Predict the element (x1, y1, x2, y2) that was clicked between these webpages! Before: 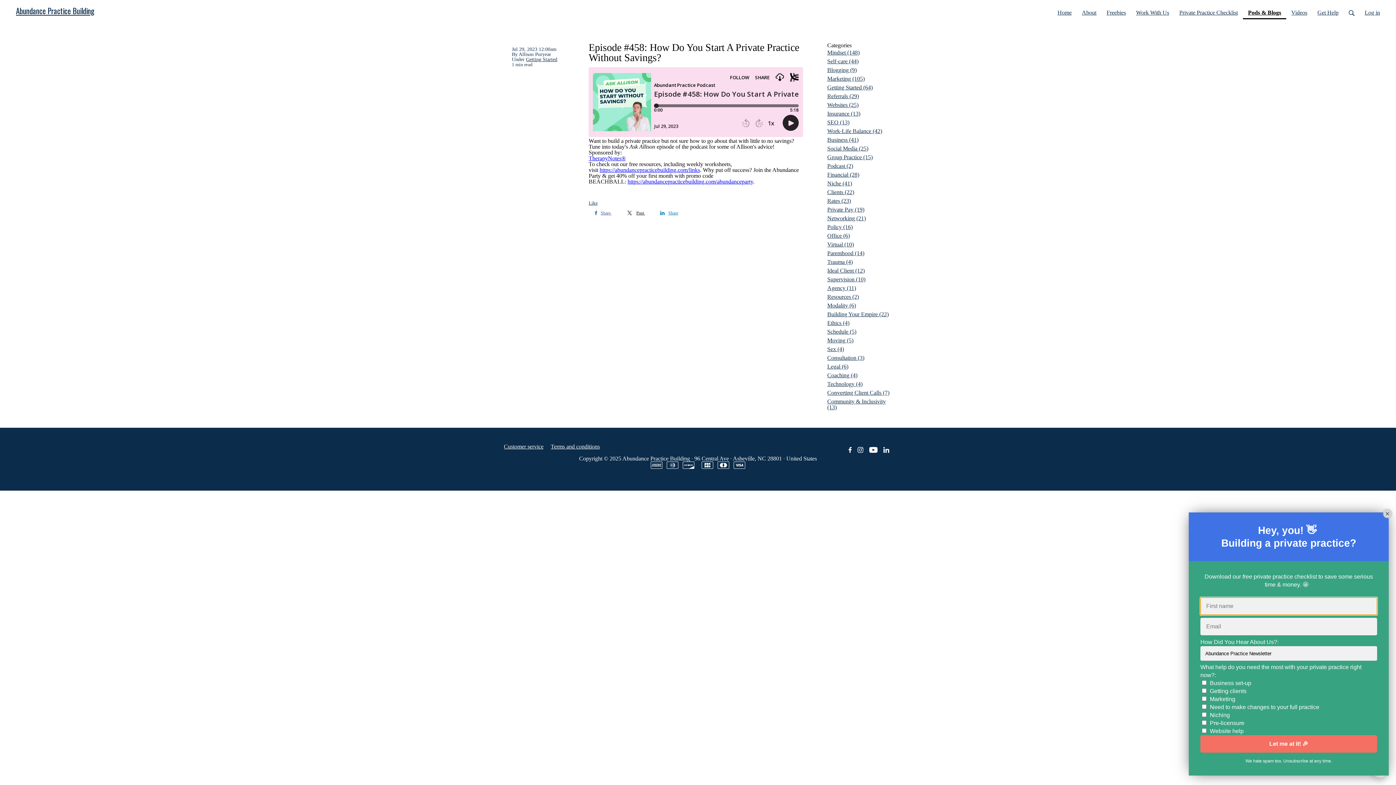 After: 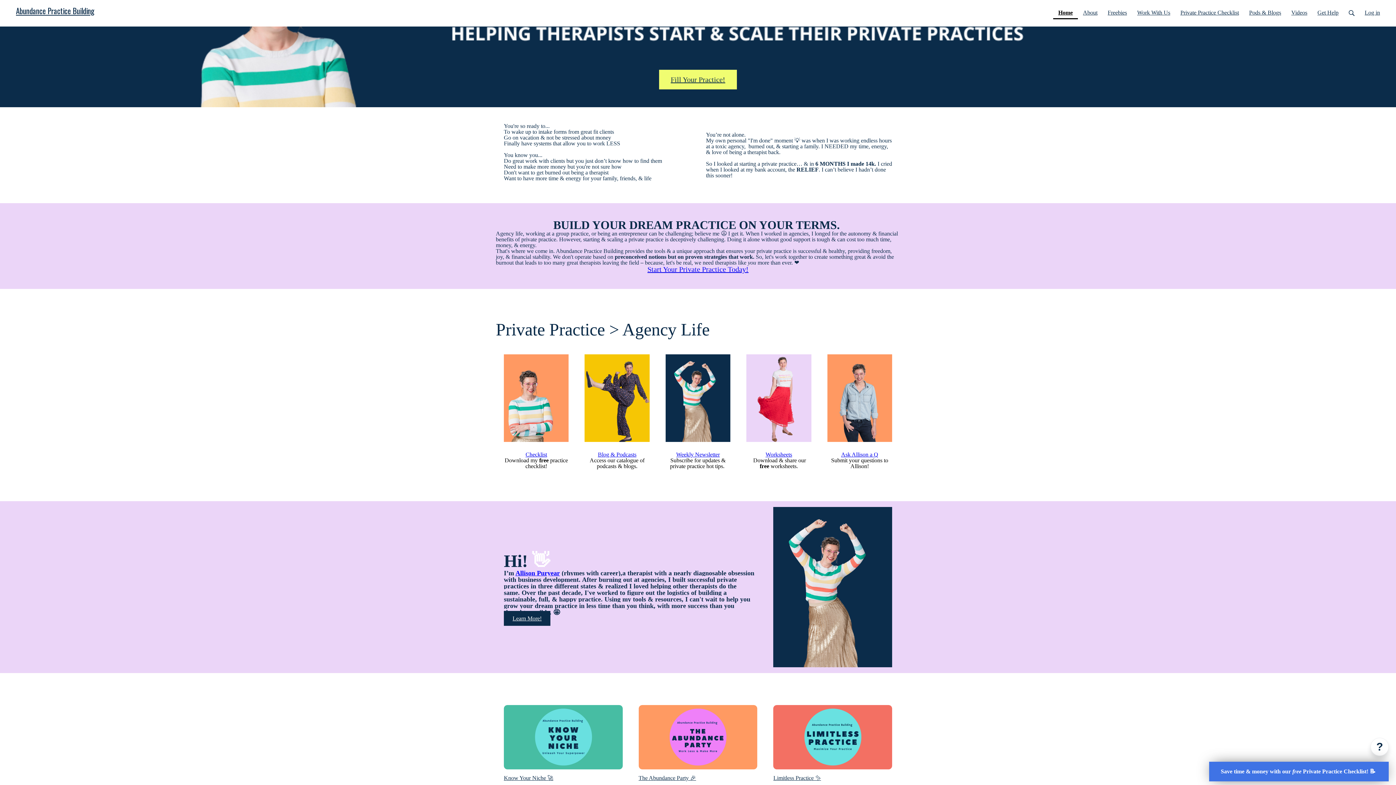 Action: bbox: (1052, 0, 1077, 19) label: Home